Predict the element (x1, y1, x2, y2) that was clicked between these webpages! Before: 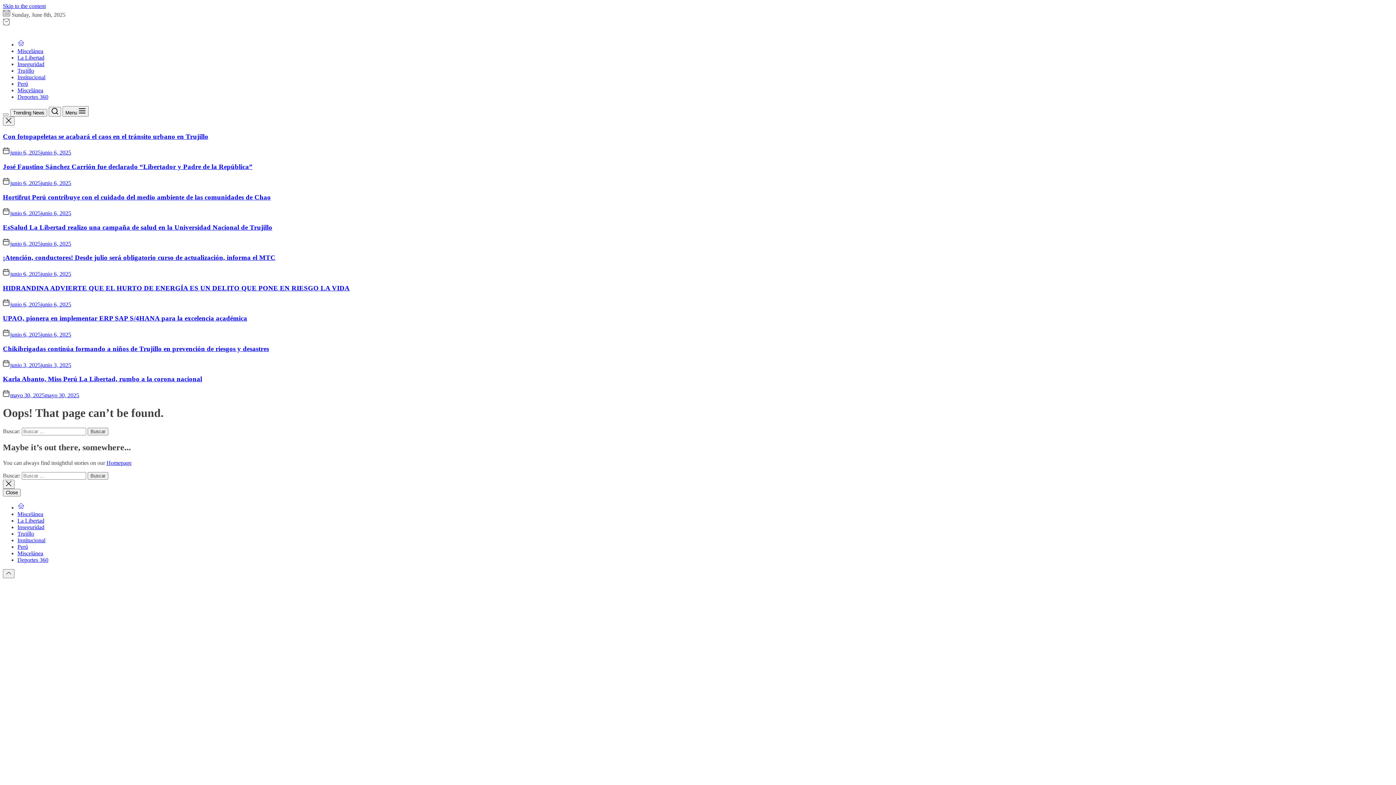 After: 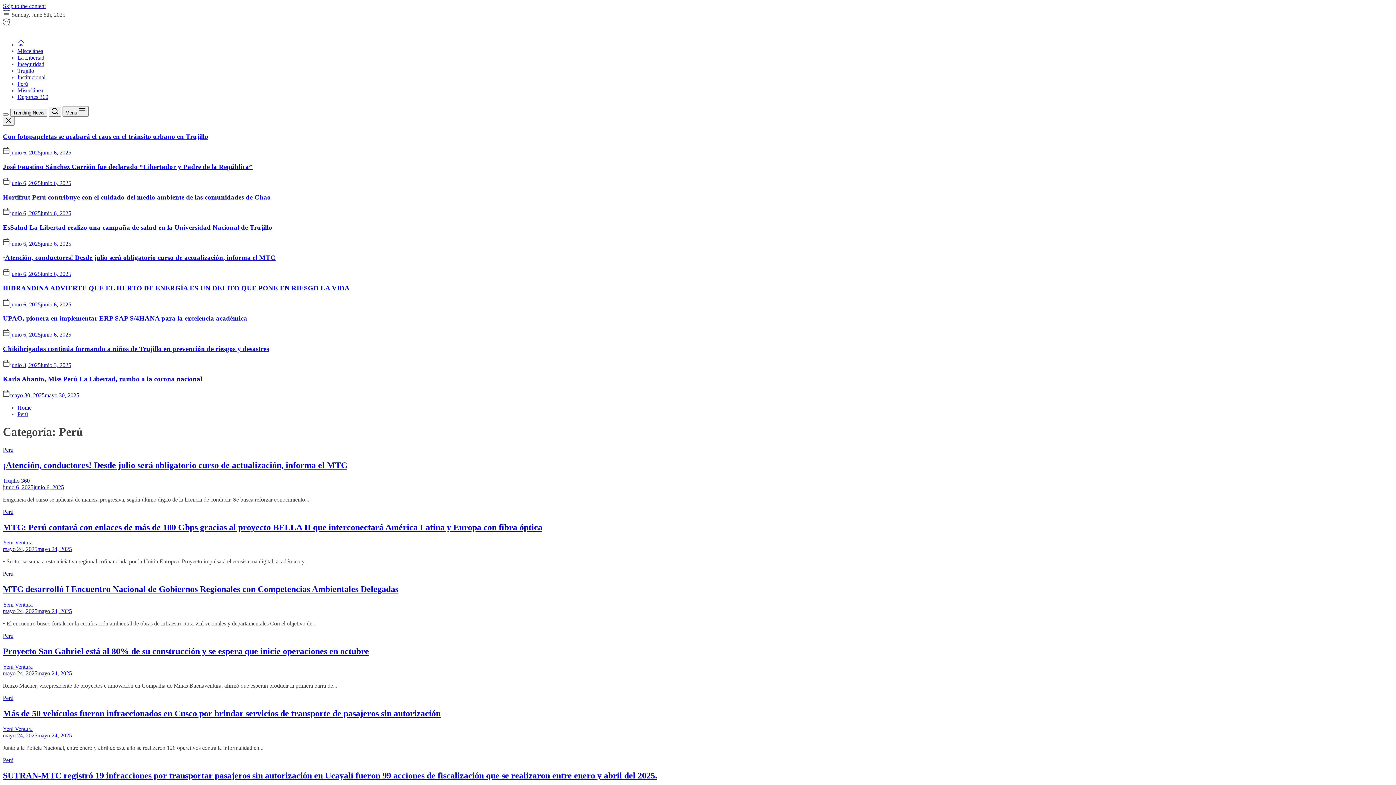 Action: label: Perú bbox: (17, 543, 28, 550)